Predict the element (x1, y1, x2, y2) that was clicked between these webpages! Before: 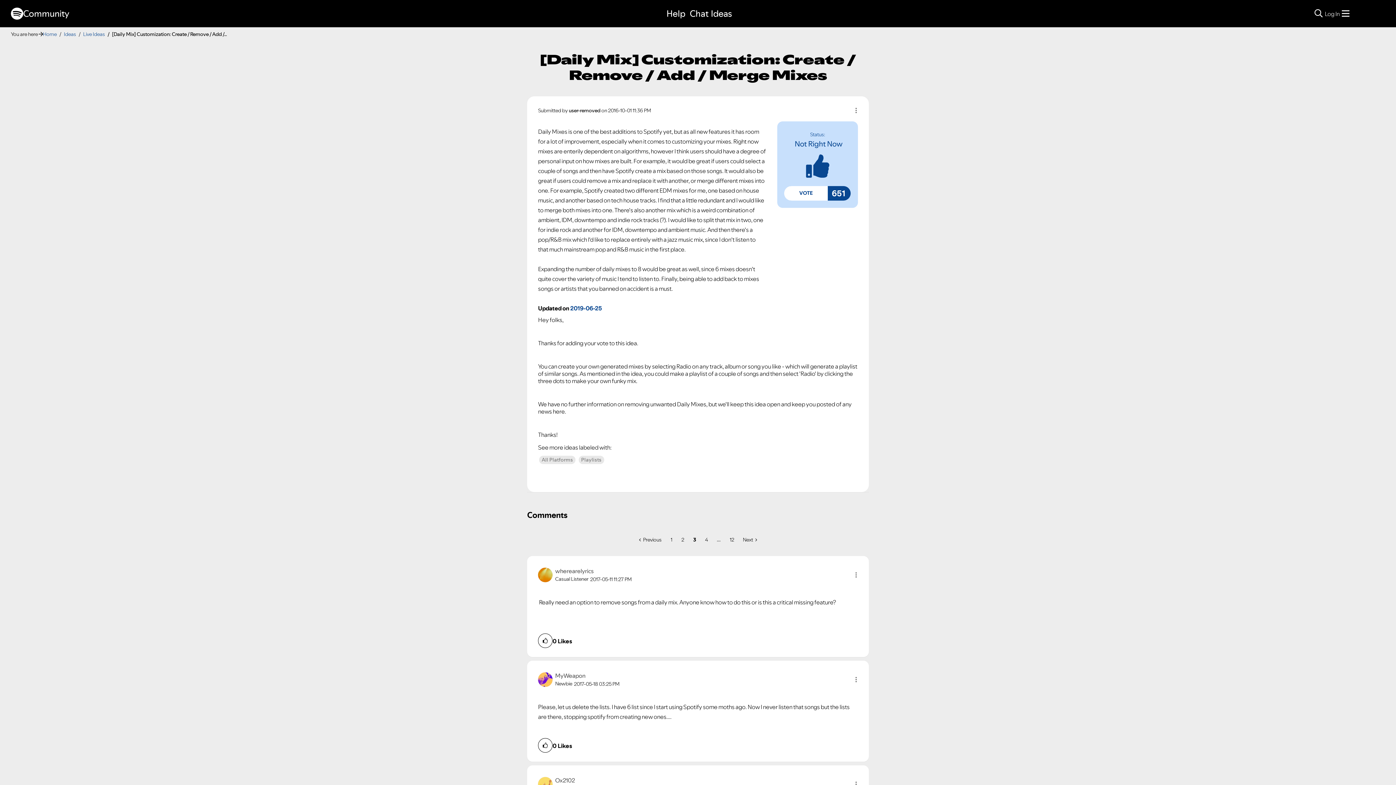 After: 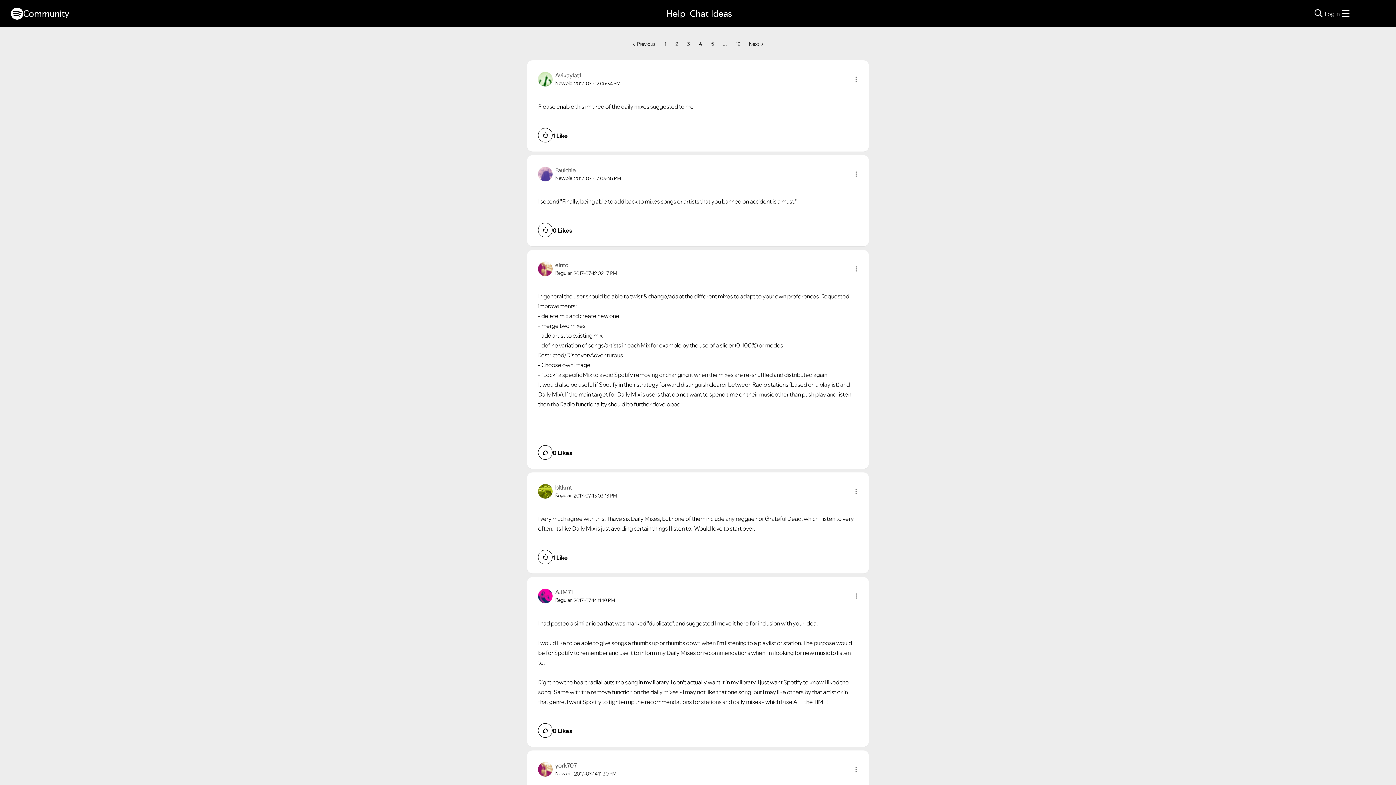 Action: label: Page 4 bbox: (700, 533, 712, 546)